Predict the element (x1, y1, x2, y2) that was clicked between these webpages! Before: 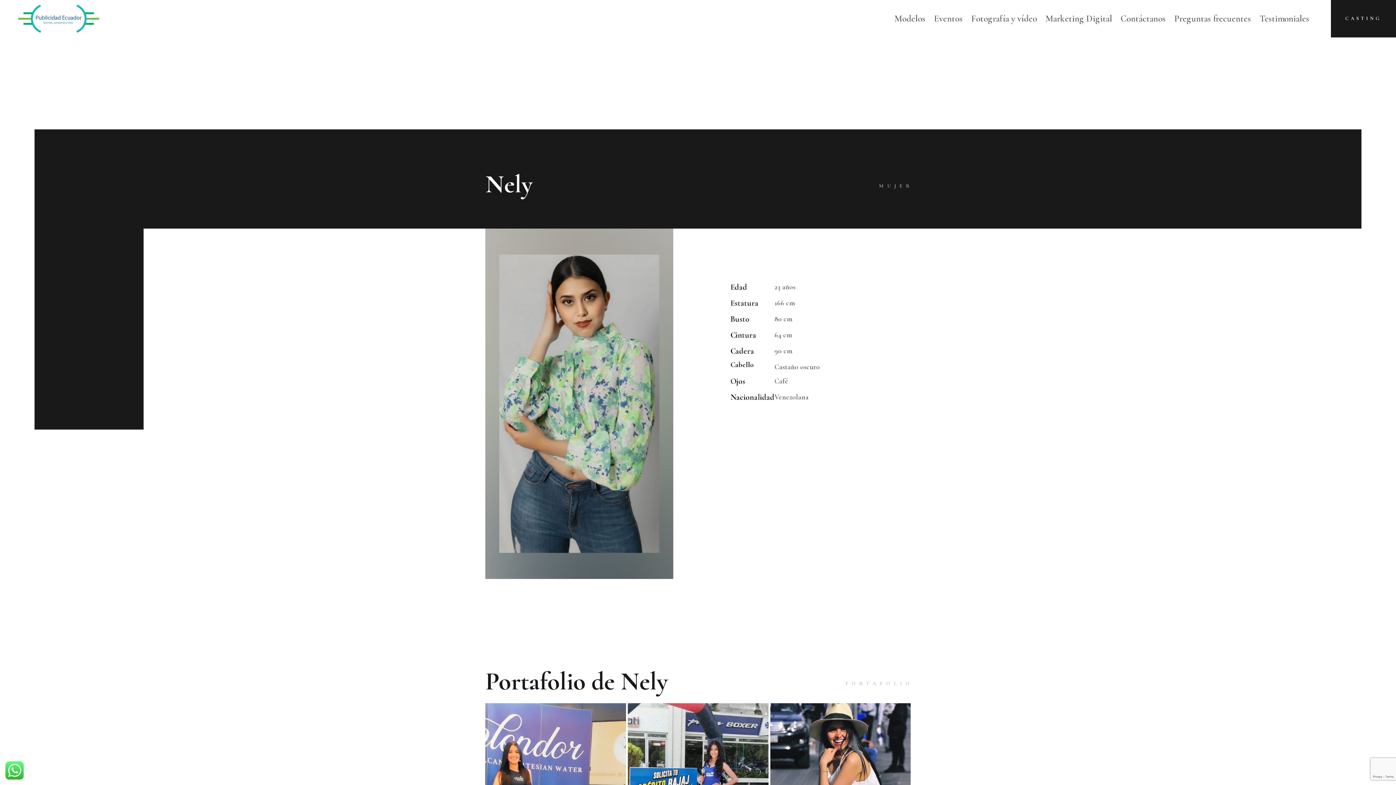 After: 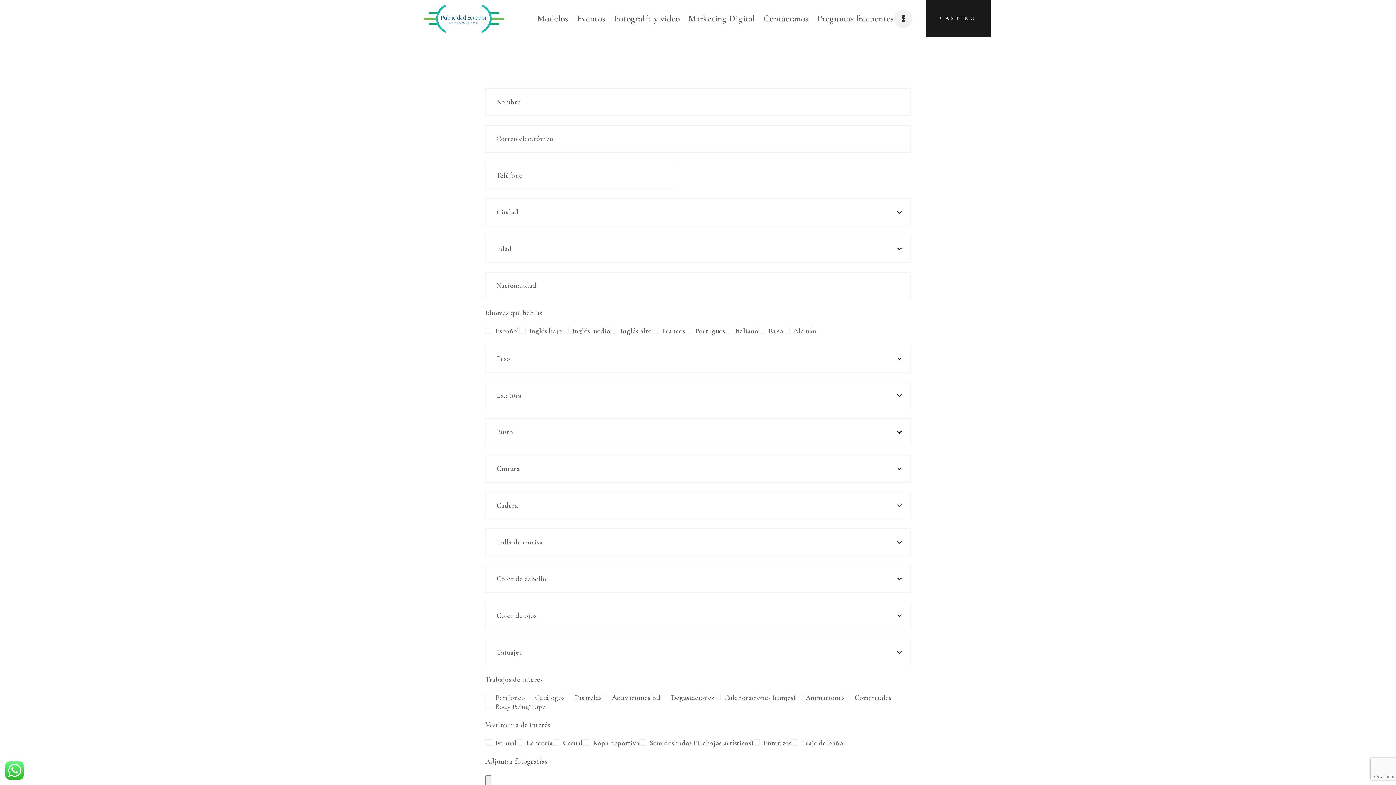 Action: bbox: (1331, 0, 1396, 37) label: CASTING